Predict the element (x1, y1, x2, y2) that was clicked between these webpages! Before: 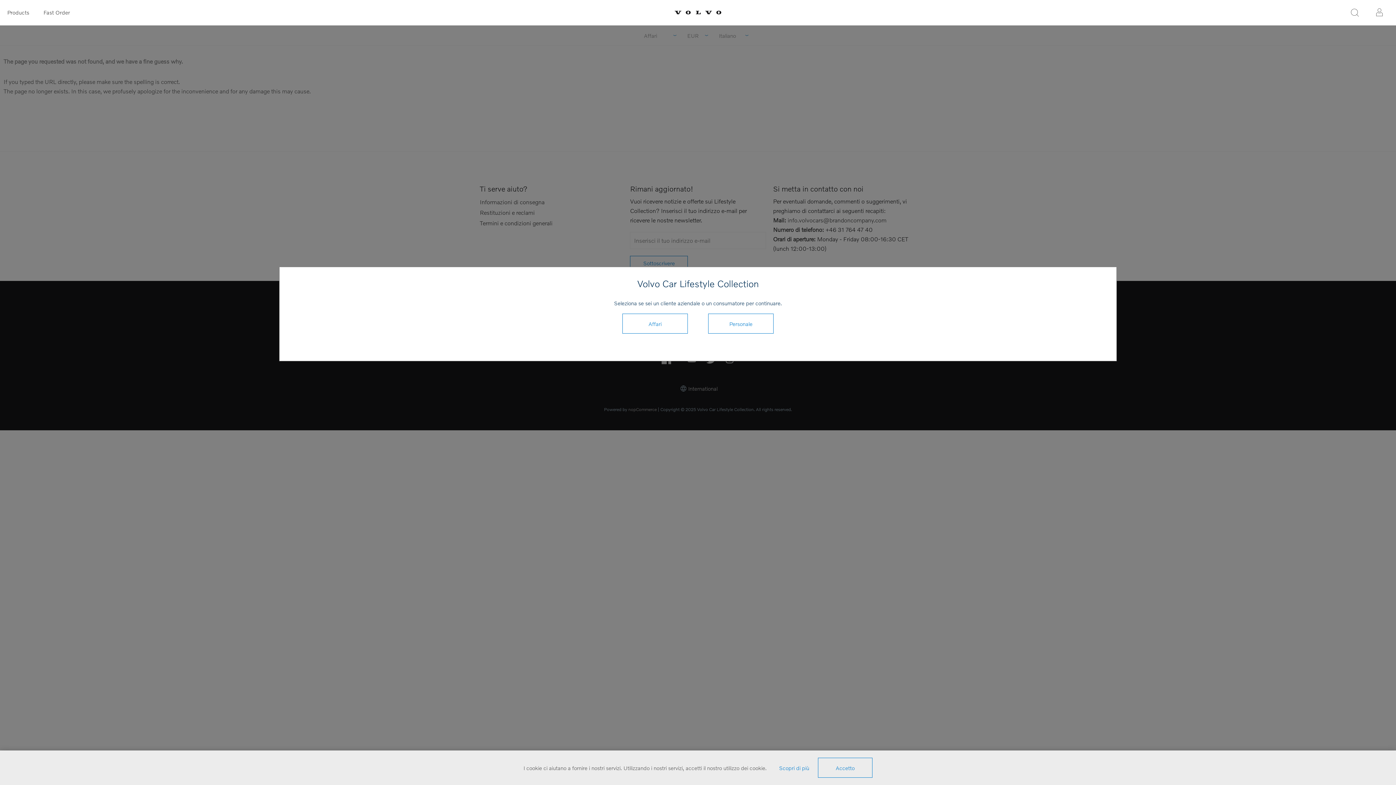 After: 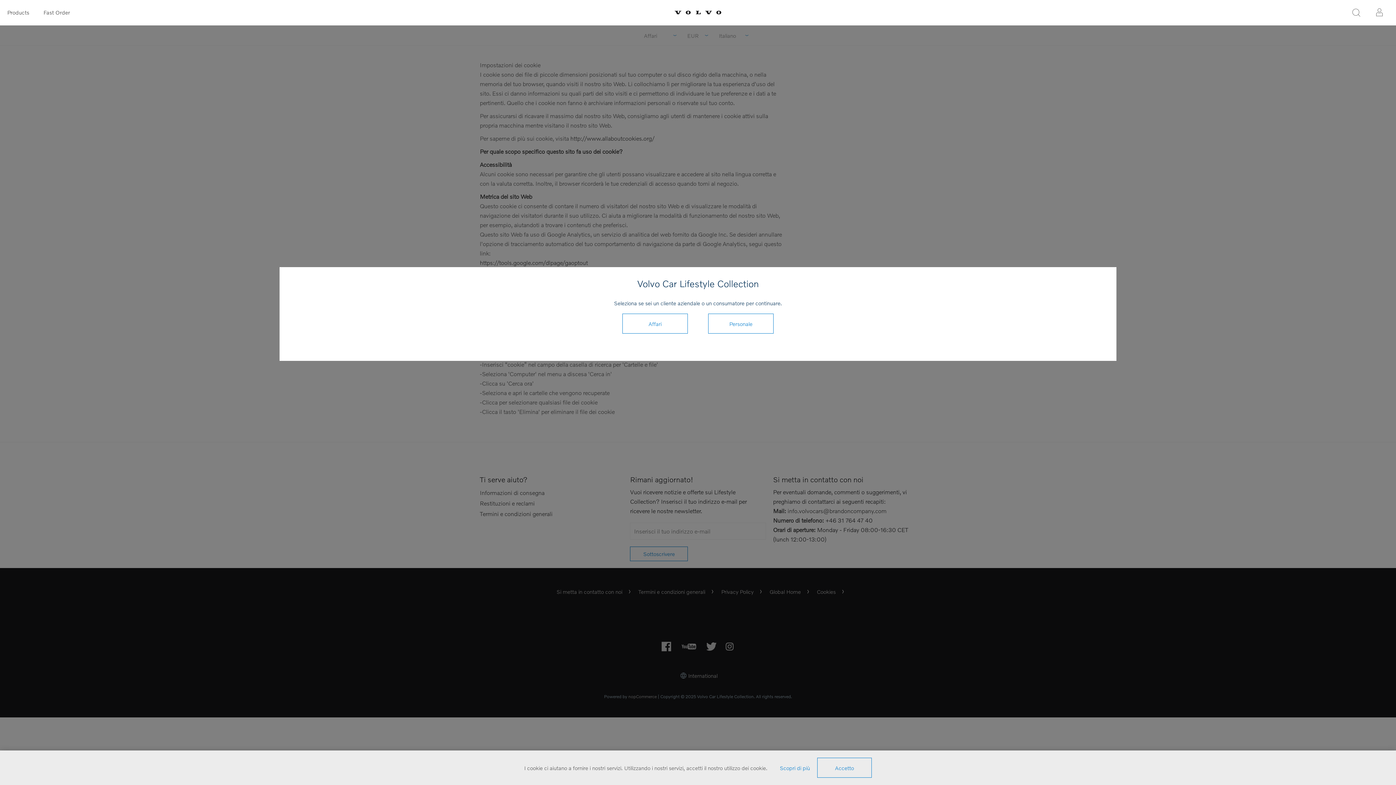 Action: bbox: (779, 764, 809, 771) label: Scopri di più